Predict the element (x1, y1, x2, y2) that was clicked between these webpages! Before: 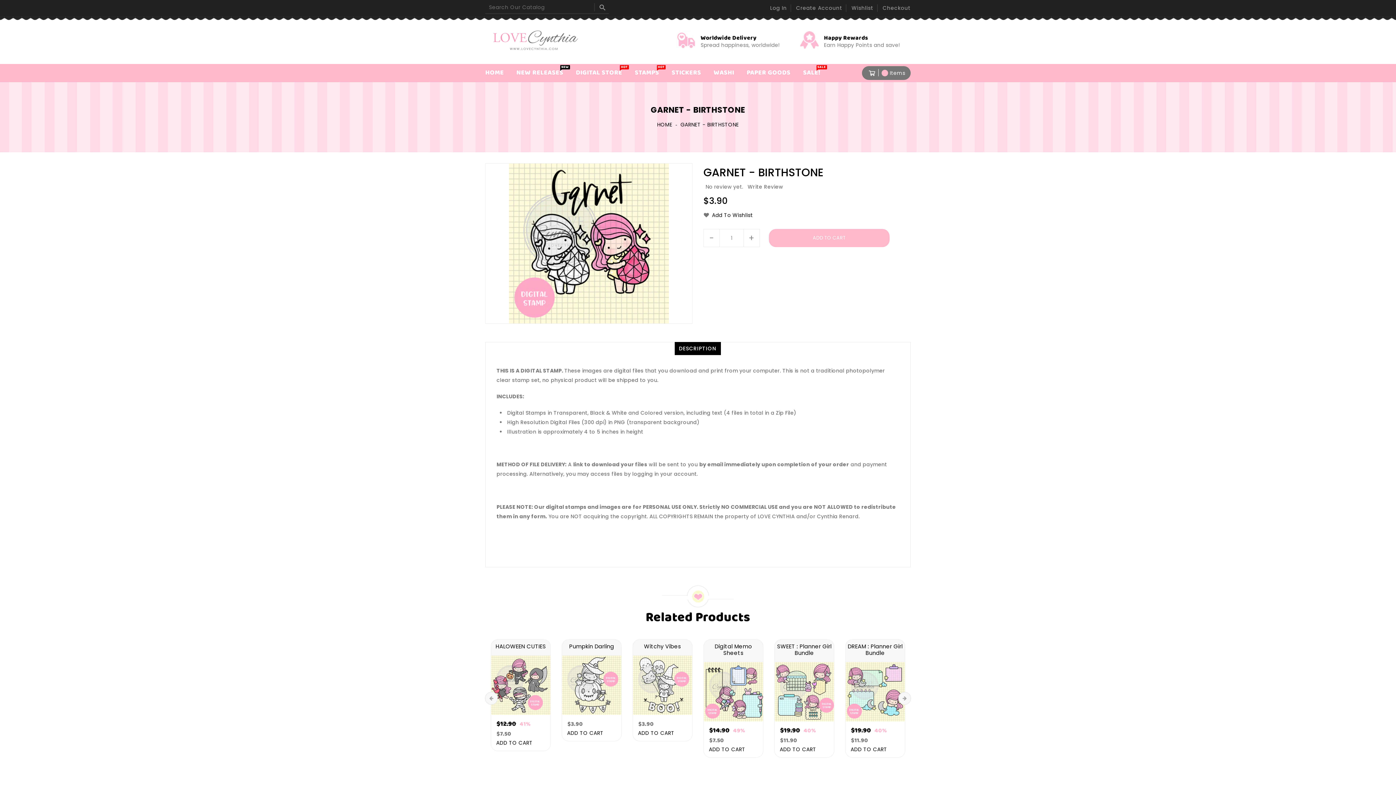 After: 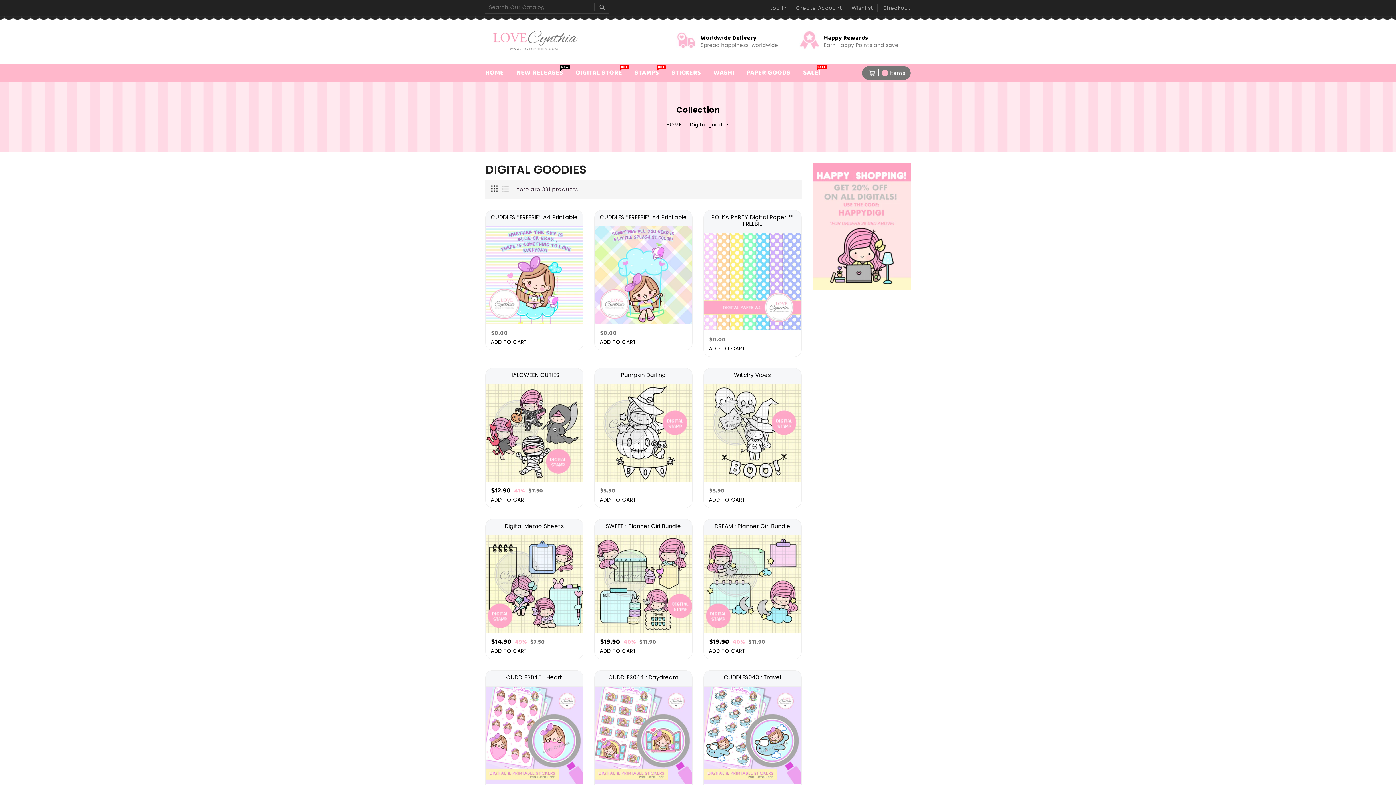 Action: label: DIGITAL STORE
HOT bbox: (570, 66, 627, 79)